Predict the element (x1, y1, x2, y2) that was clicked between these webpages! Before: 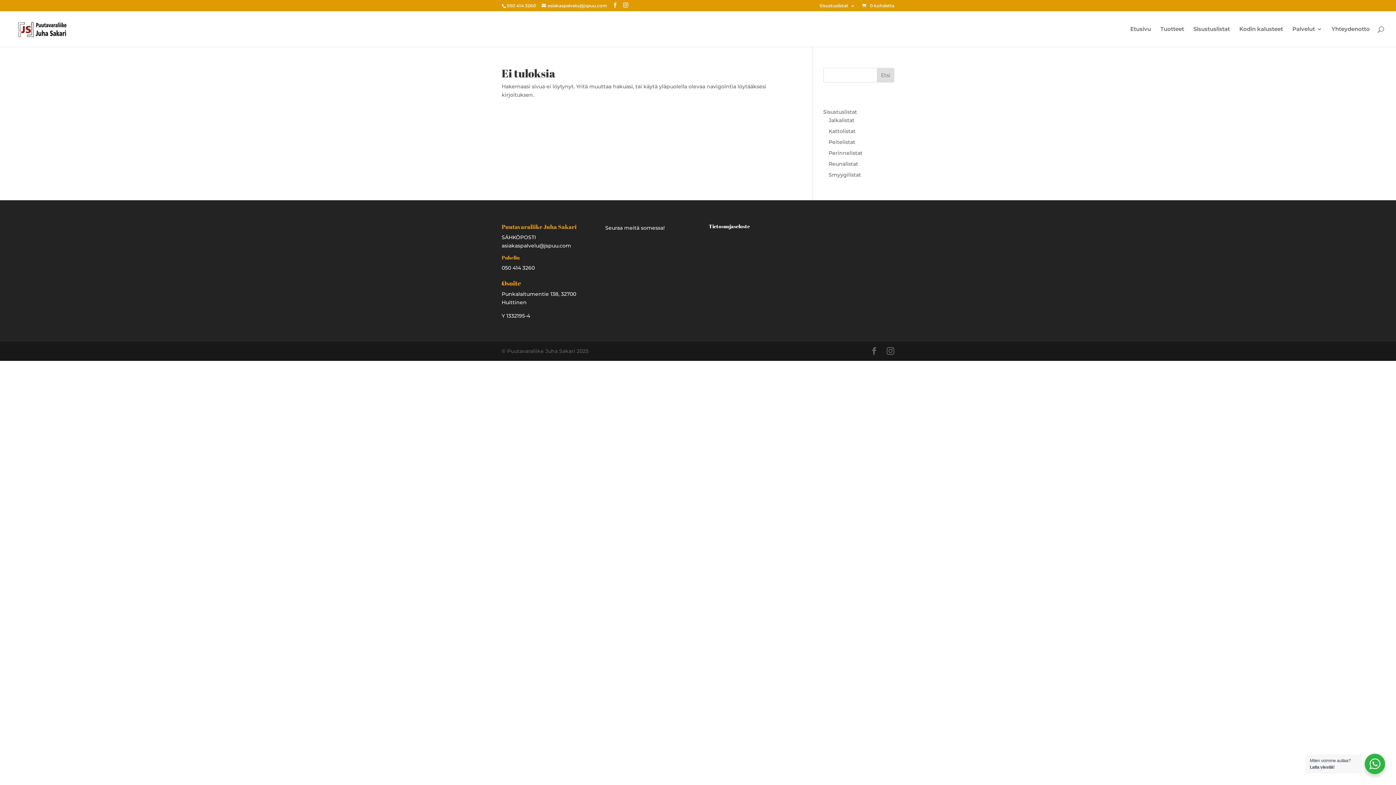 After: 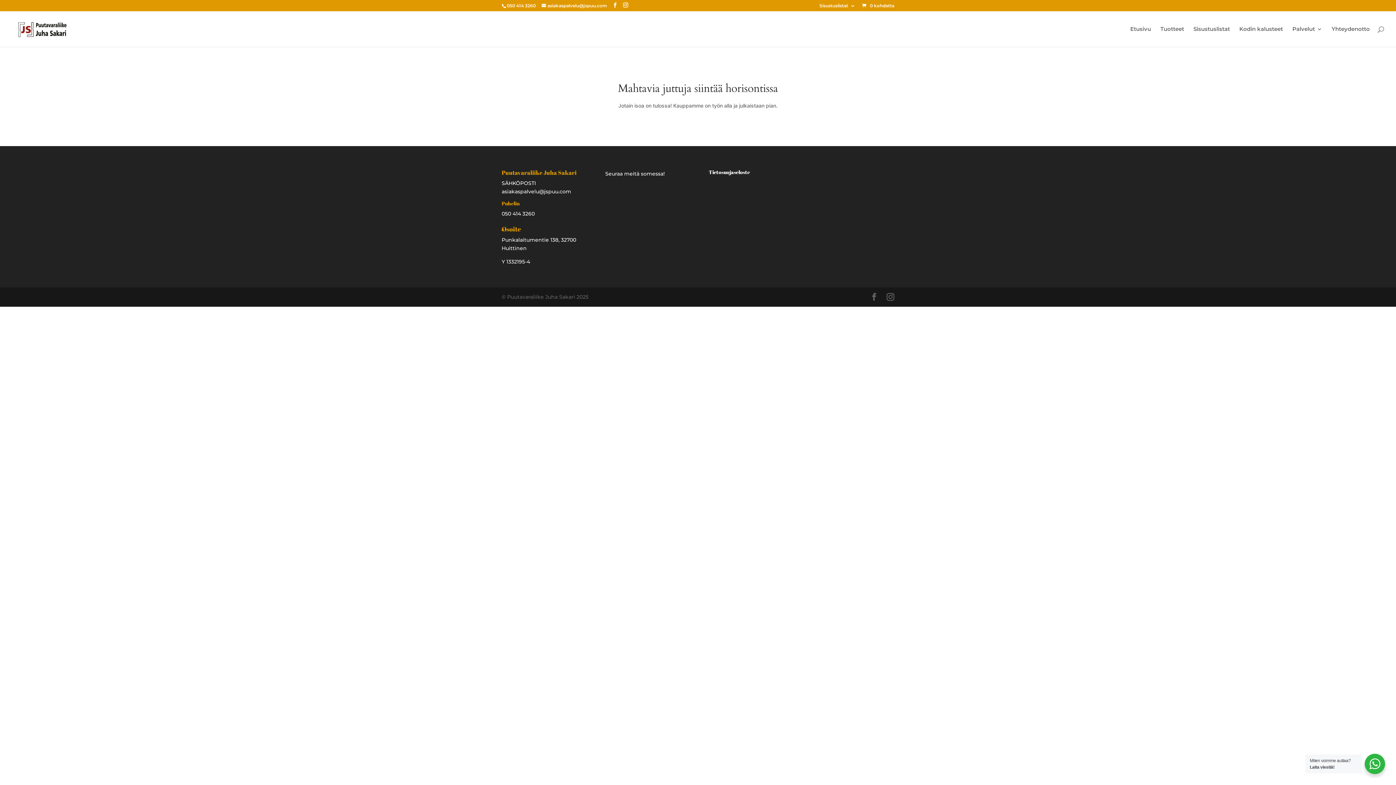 Action: label: Peitelistat bbox: (828, 138, 855, 145)